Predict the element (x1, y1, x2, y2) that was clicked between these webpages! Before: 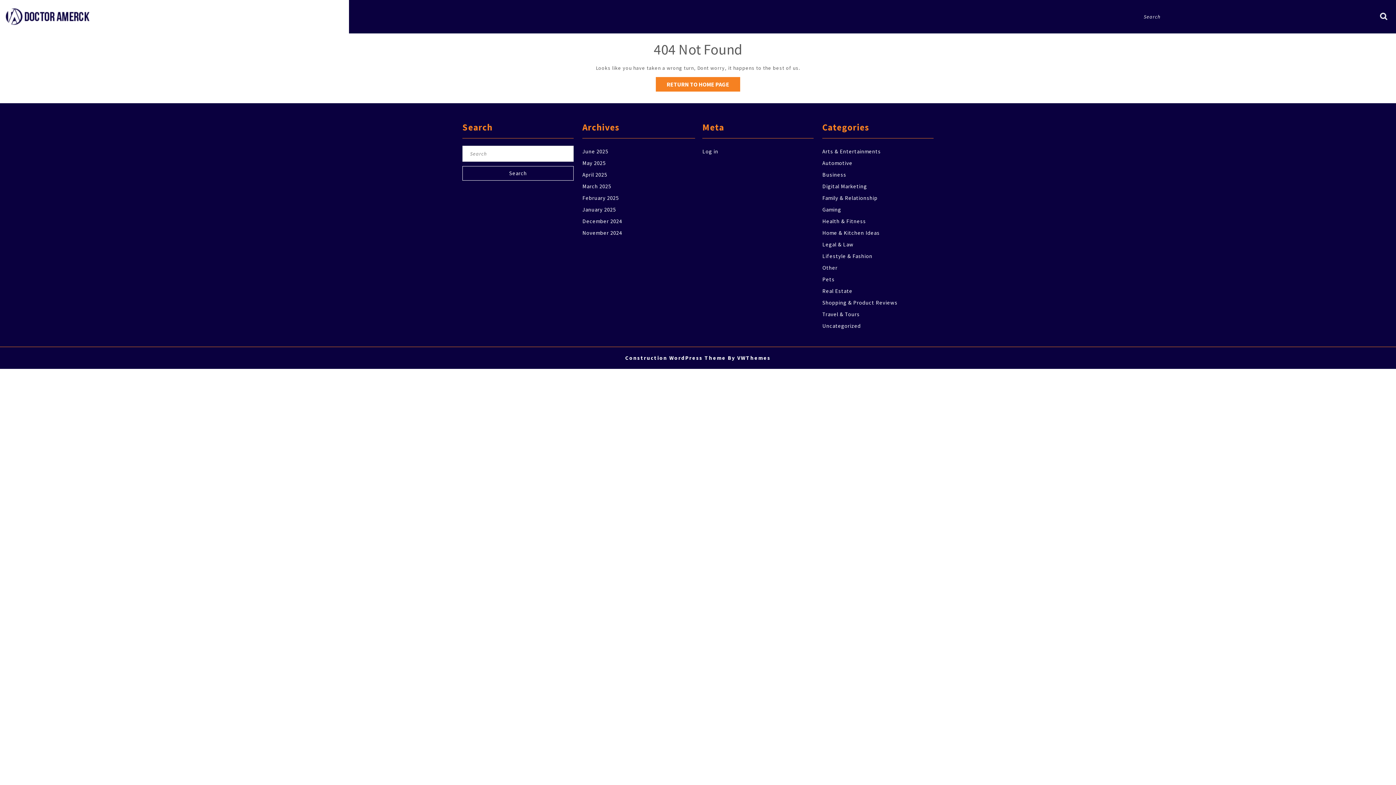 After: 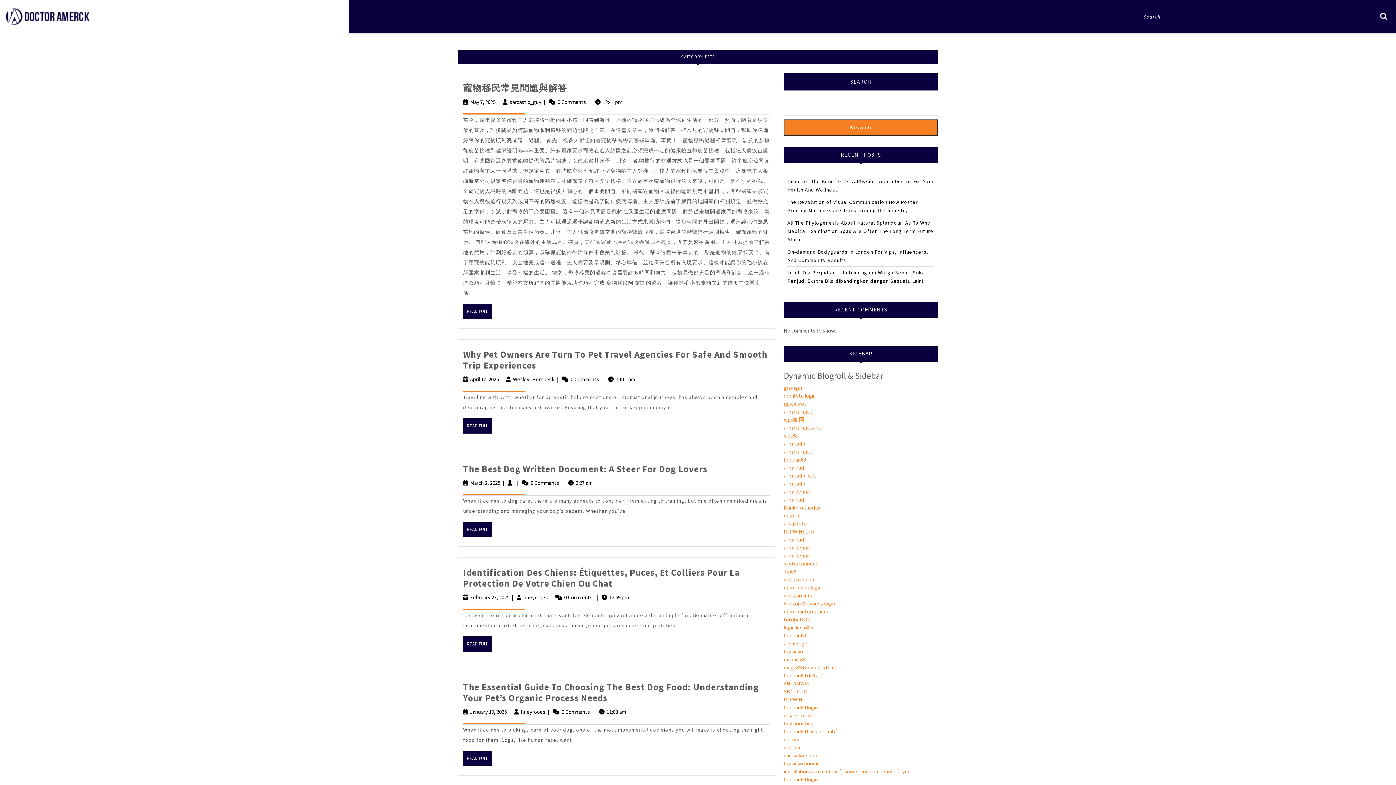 Action: bbox: (822, 276, 834, 282) label: Pets